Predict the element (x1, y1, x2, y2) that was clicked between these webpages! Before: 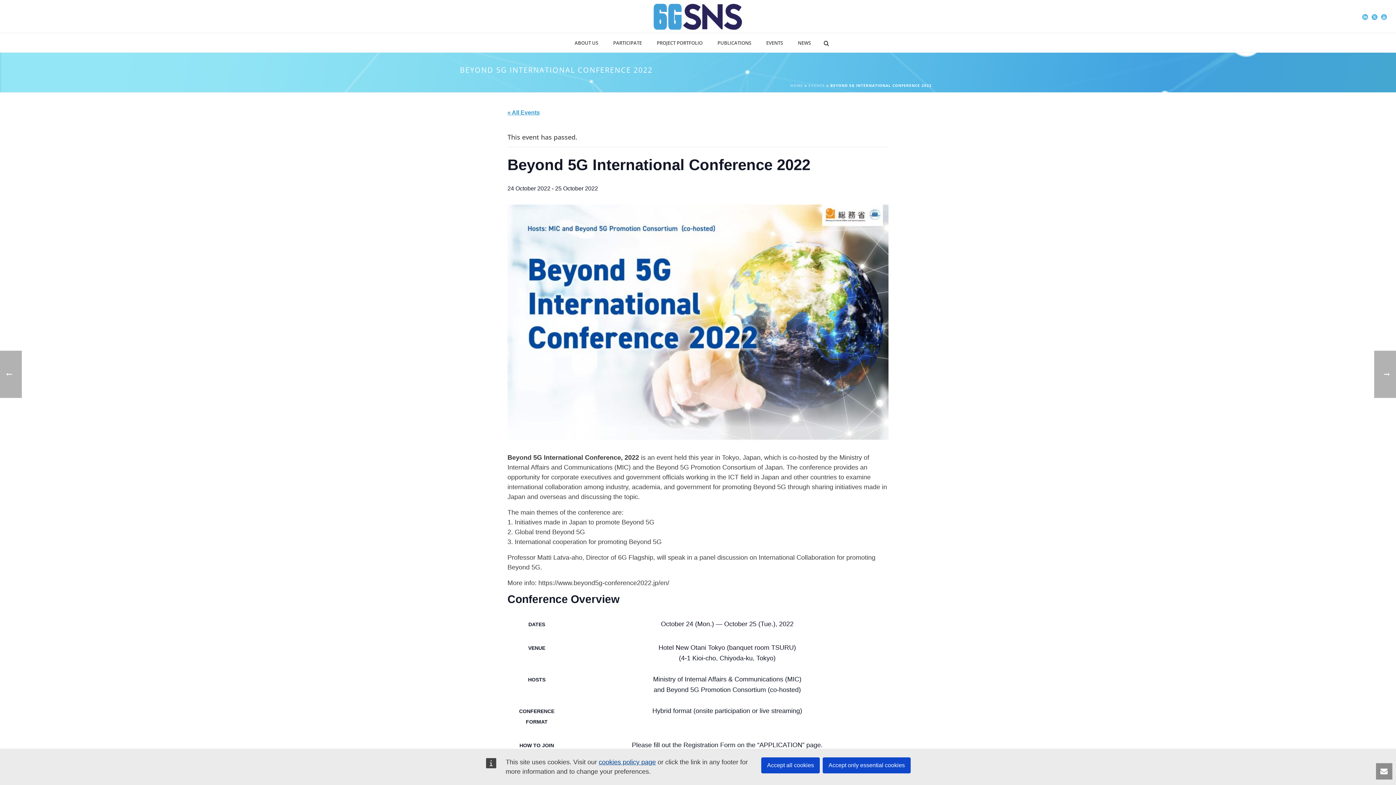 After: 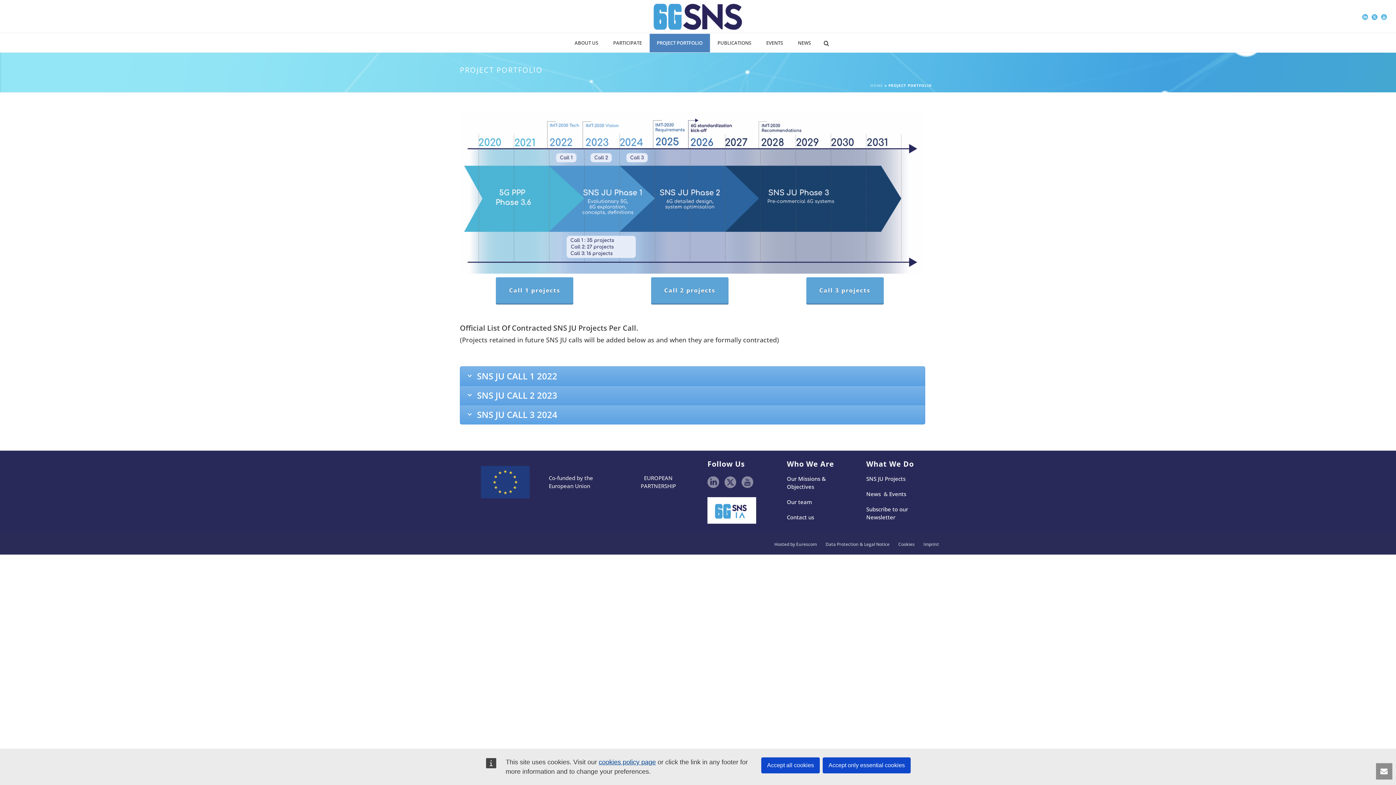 Action: bbox: (649, 33, 710, 52) label: PROJECT PORTFOLIO